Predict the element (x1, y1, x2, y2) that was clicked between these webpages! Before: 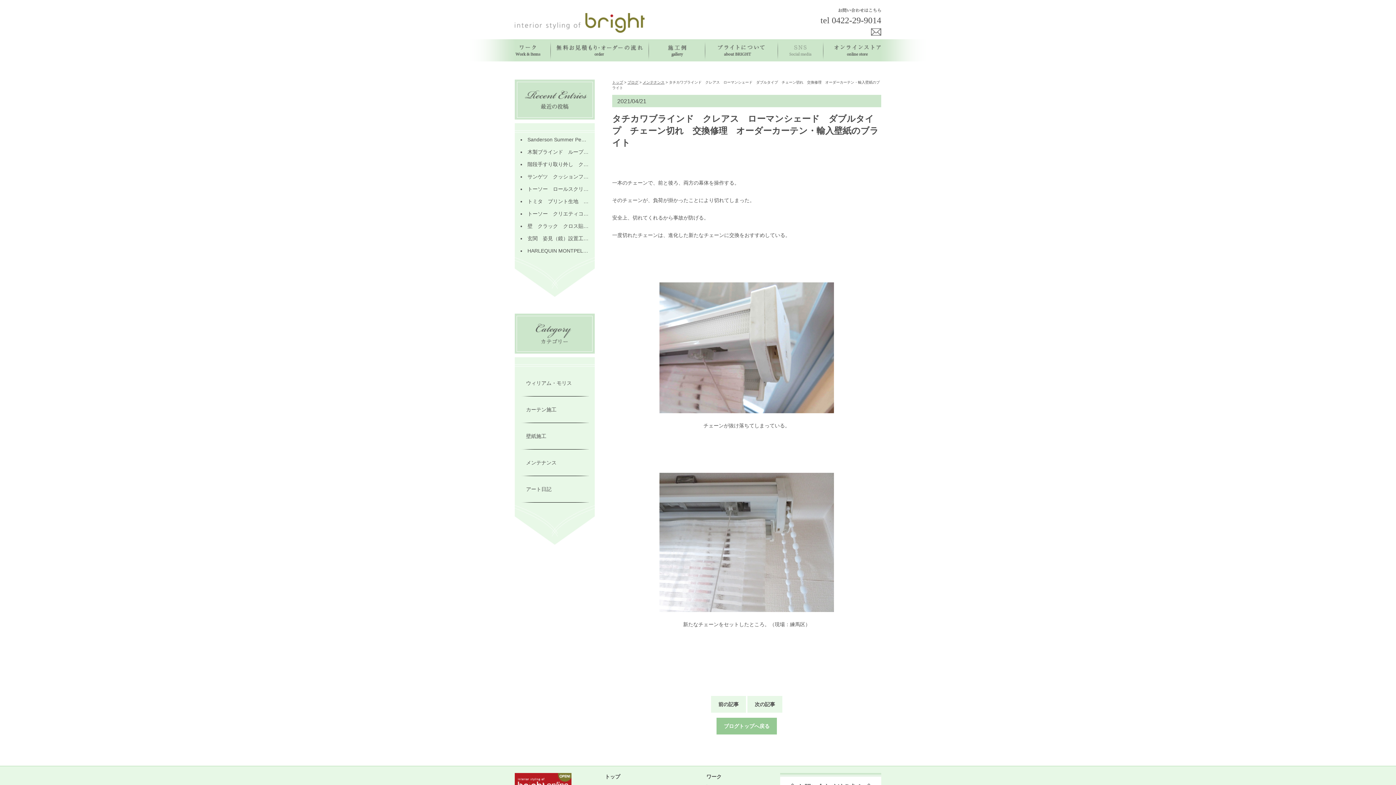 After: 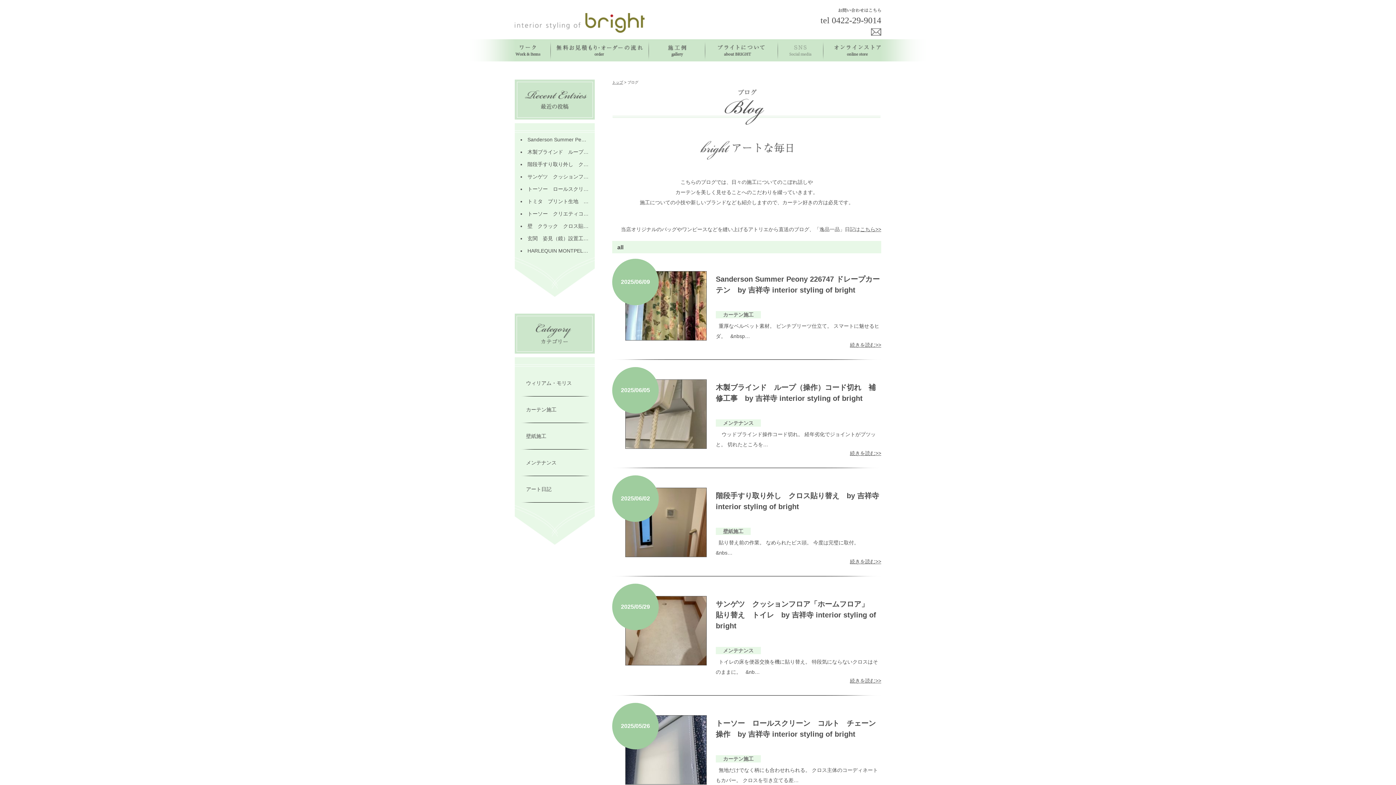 Action: bbox: (627, 80, 638, 84) label: ブログ